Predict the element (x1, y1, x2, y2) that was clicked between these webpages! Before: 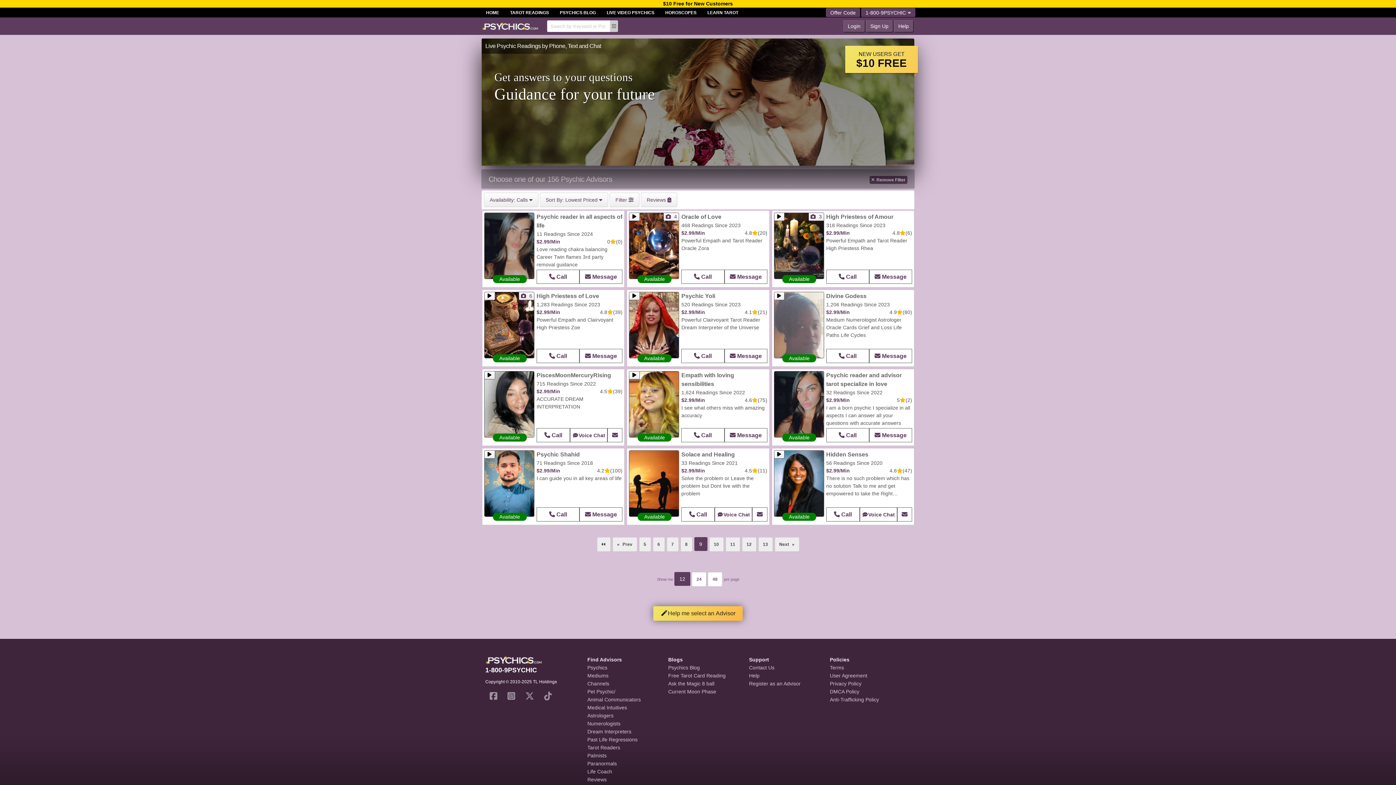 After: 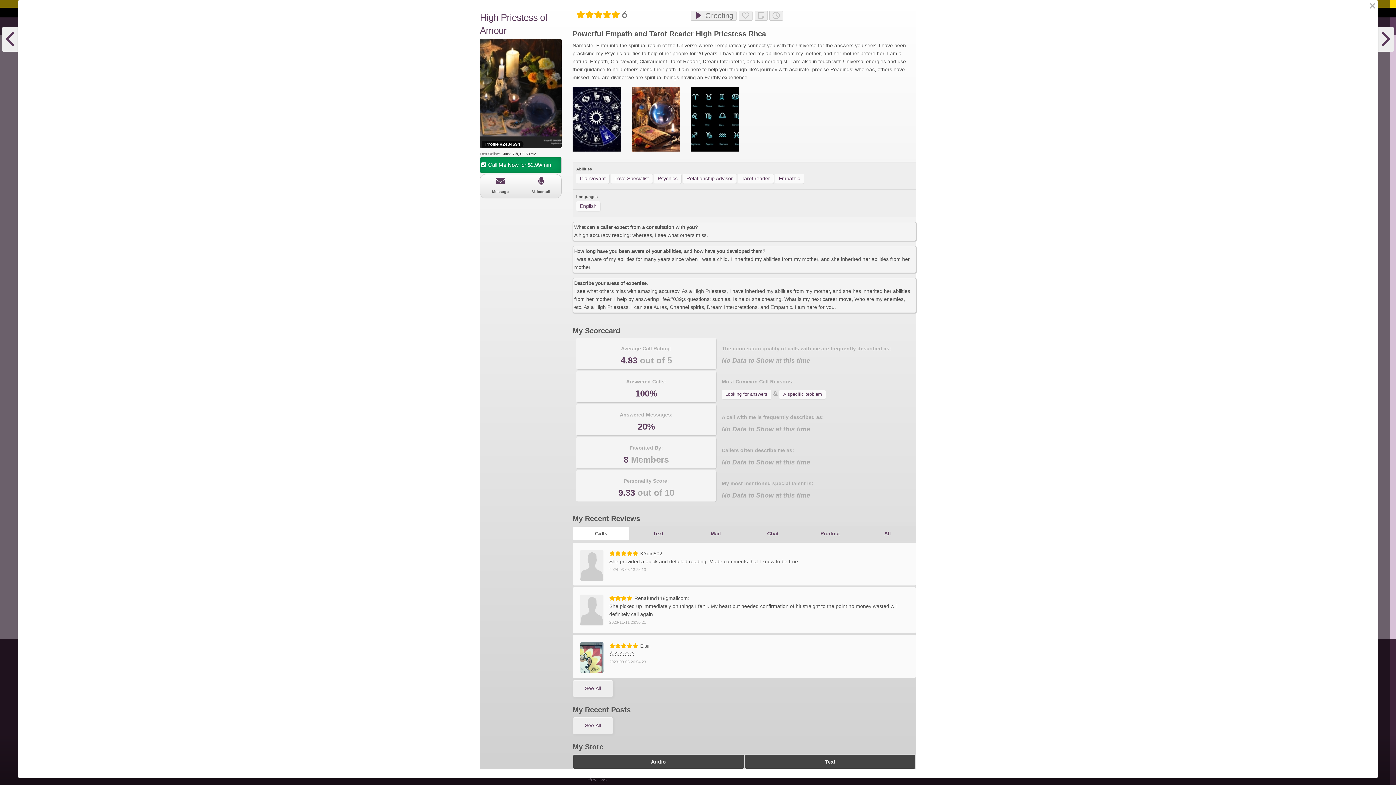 Action: bbox: (772, 210, 914, 287) label:  3
Available

High Priestess of Amour

318 Readings Since 2023

$2.99/Min
4.8(6)

Powerful Empath and Tarot Reader High Priestess Rhea

 Call
 Message